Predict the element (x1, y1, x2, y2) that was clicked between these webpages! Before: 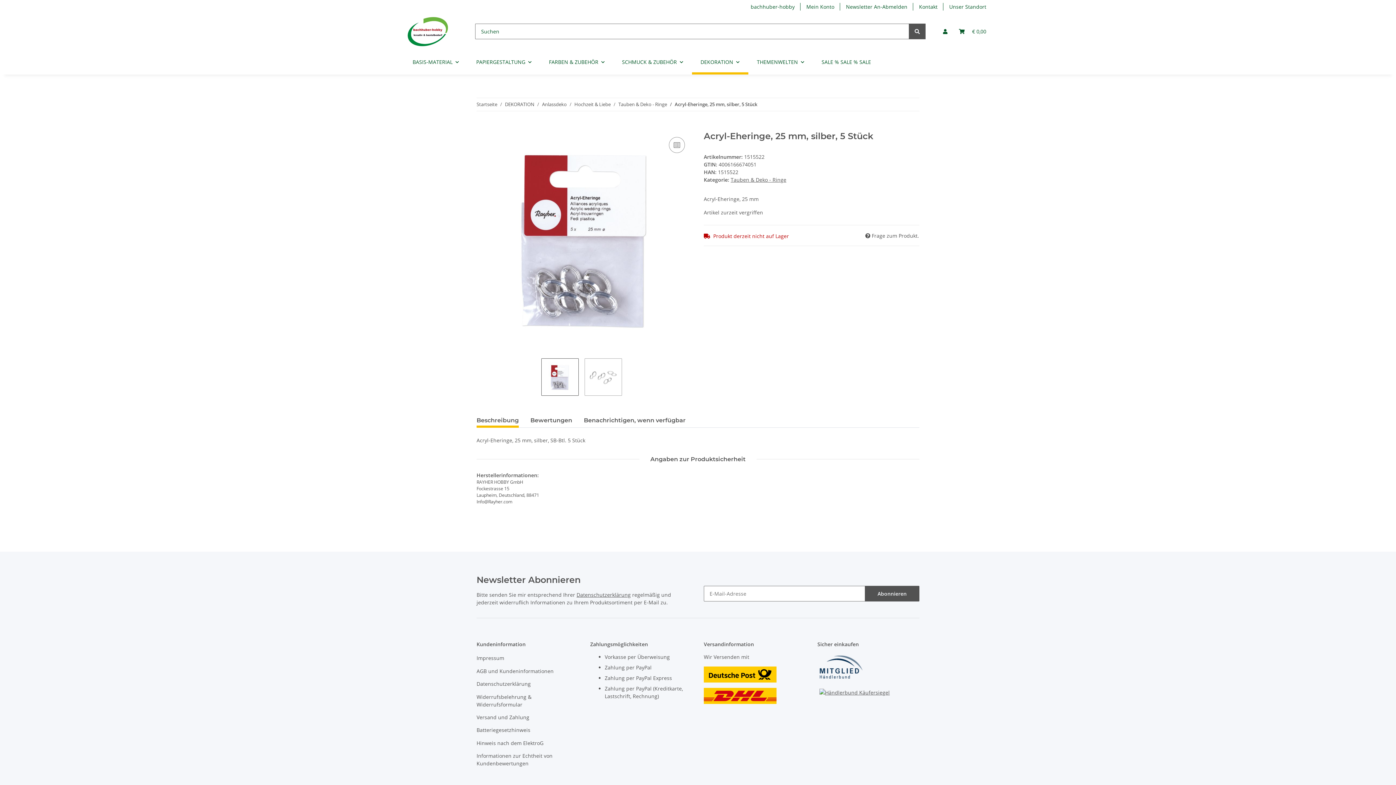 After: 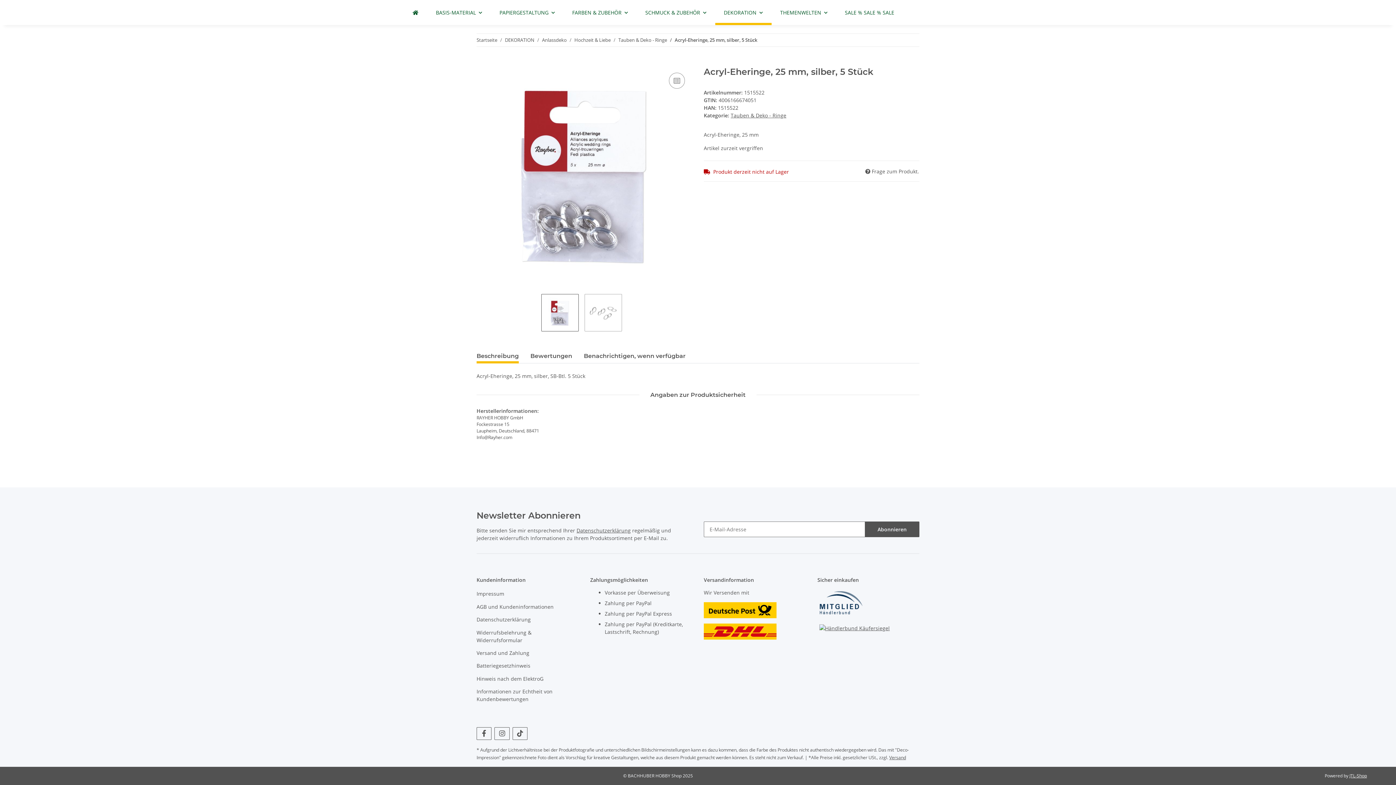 Action: bbox: (476, 413, 518, 428) label: Beschreibung